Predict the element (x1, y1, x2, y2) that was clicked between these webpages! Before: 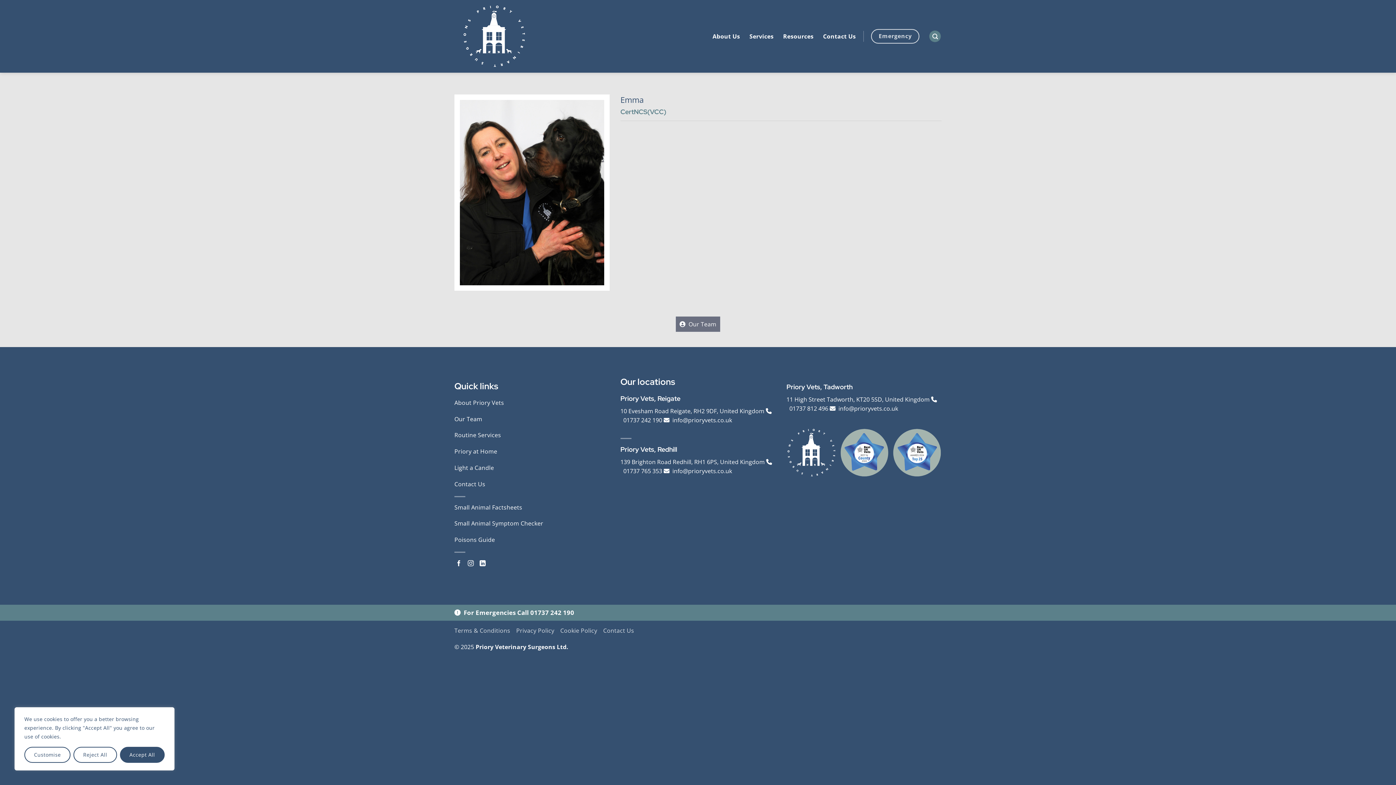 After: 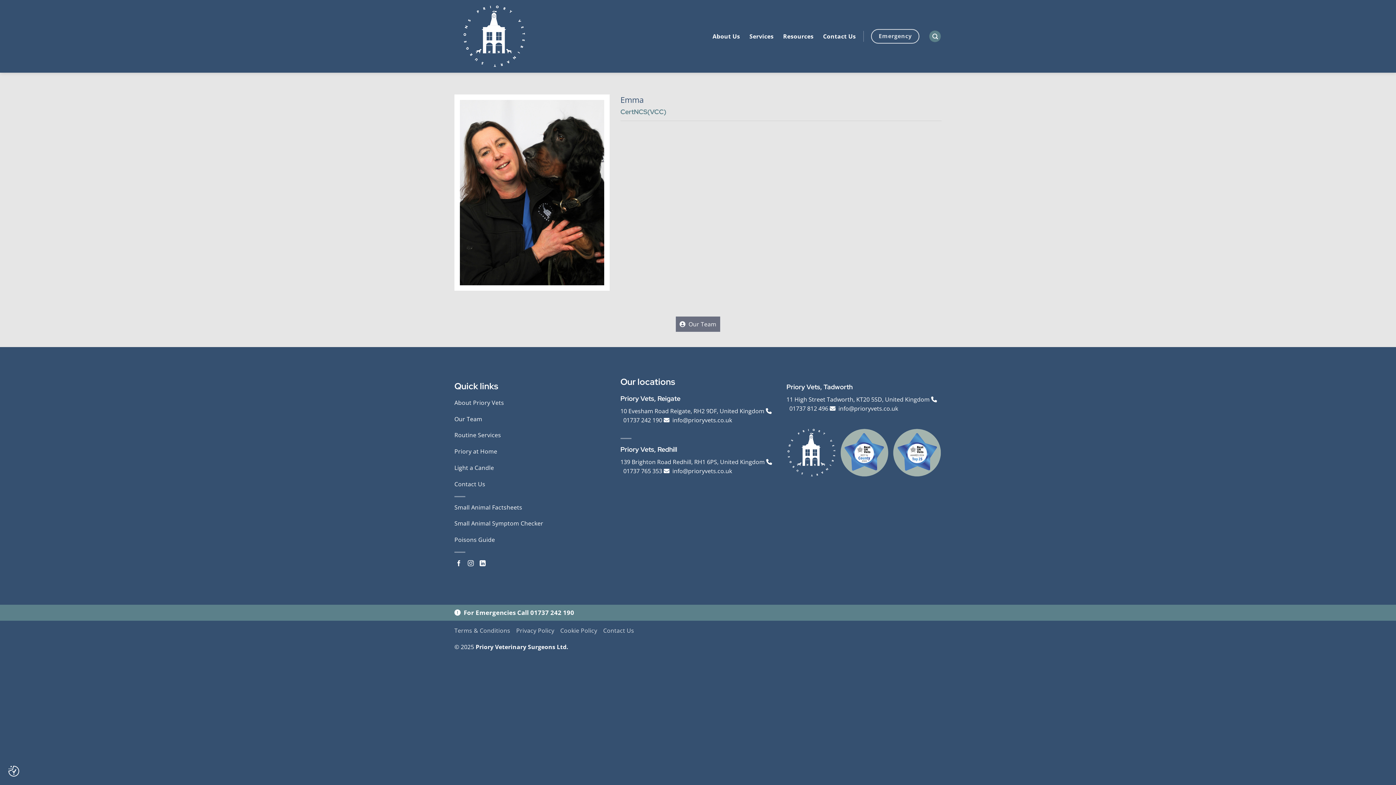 Action: label: Reject All bbox: (73, 747, 116, 763)